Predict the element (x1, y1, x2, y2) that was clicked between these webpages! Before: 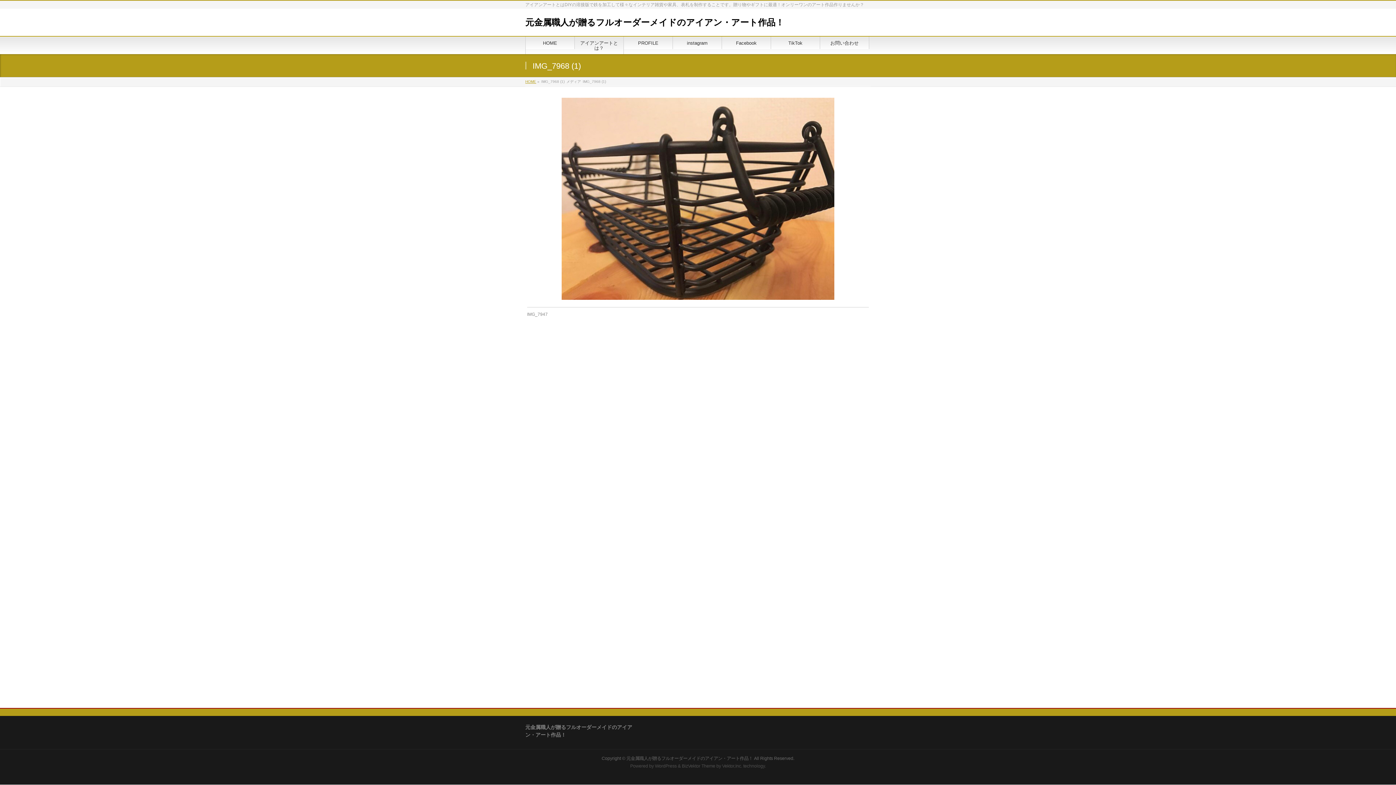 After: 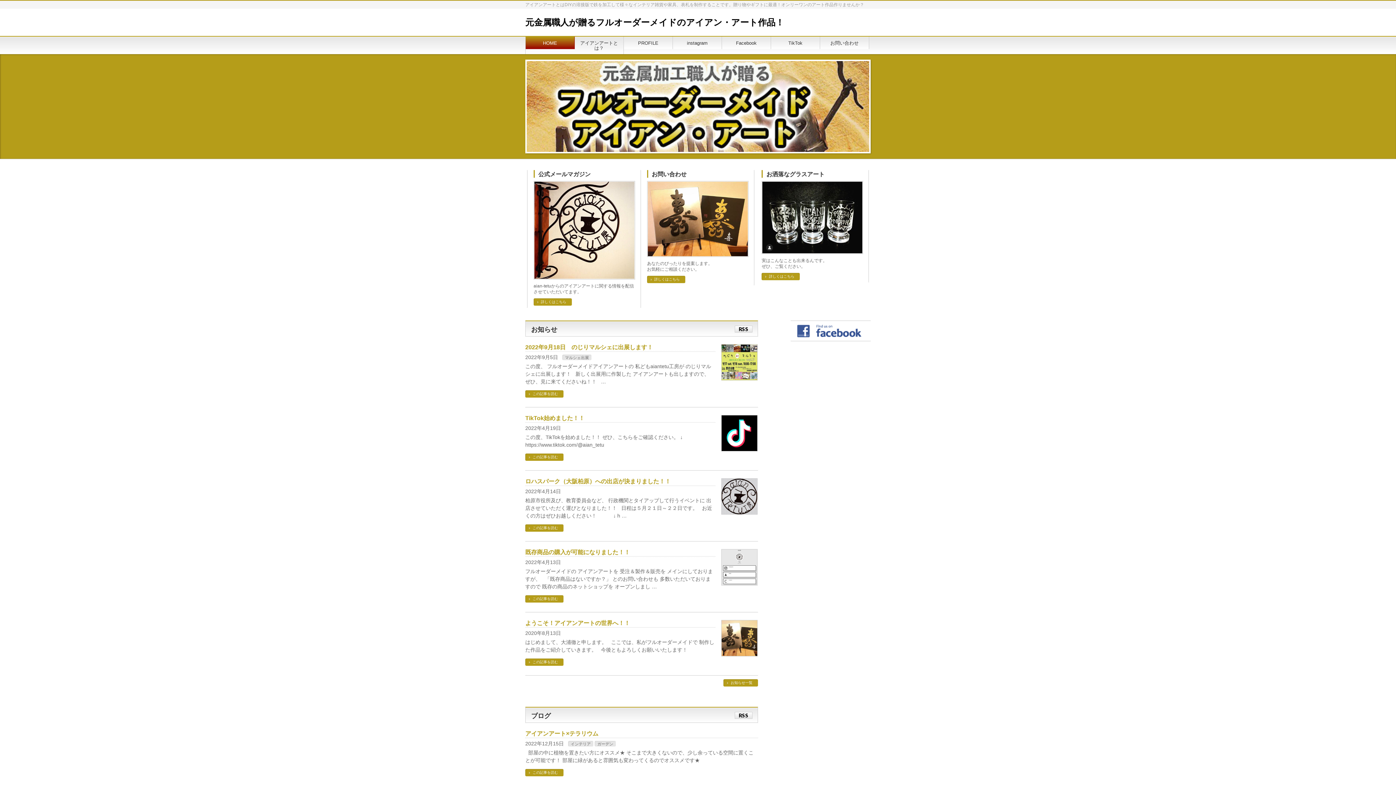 Action: label: HOME bbox: (525, 79, 536, 83)